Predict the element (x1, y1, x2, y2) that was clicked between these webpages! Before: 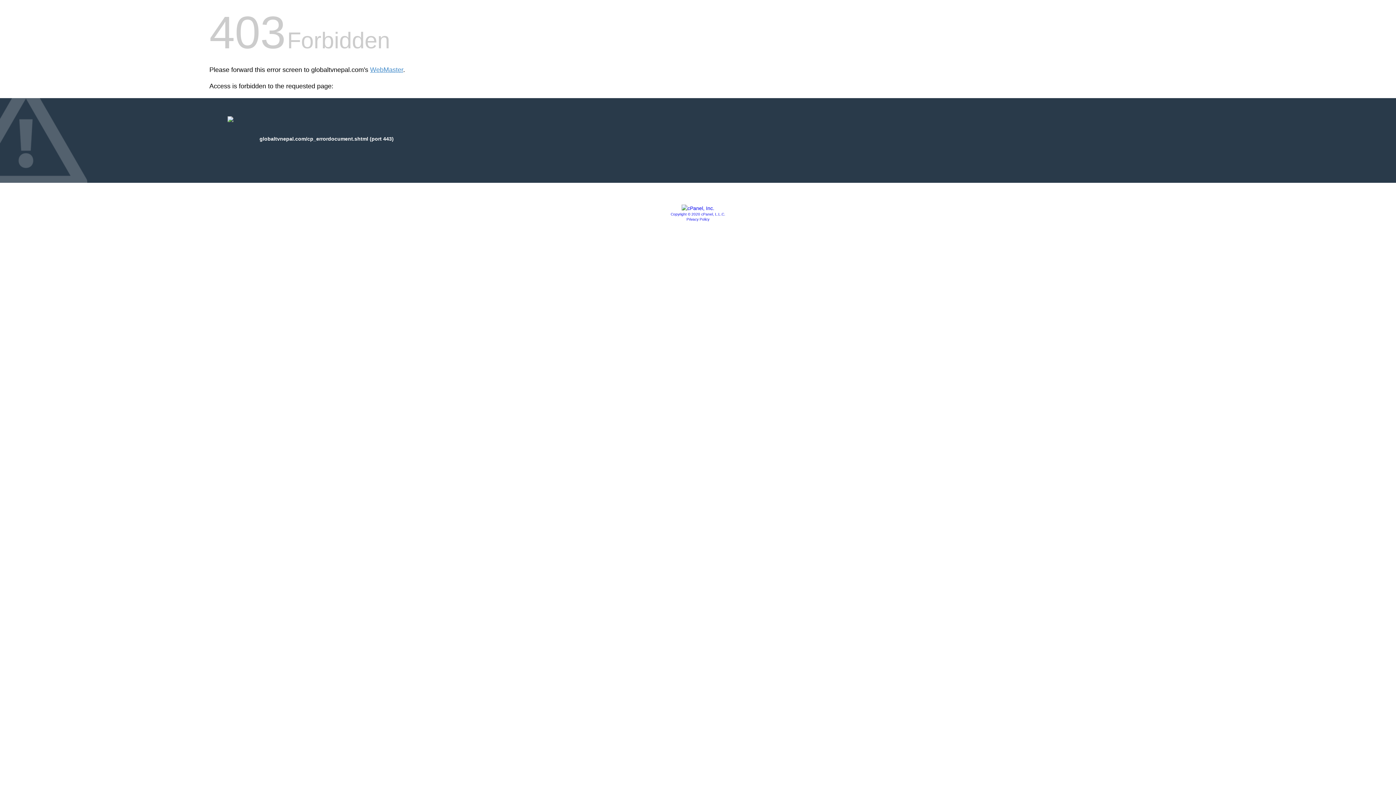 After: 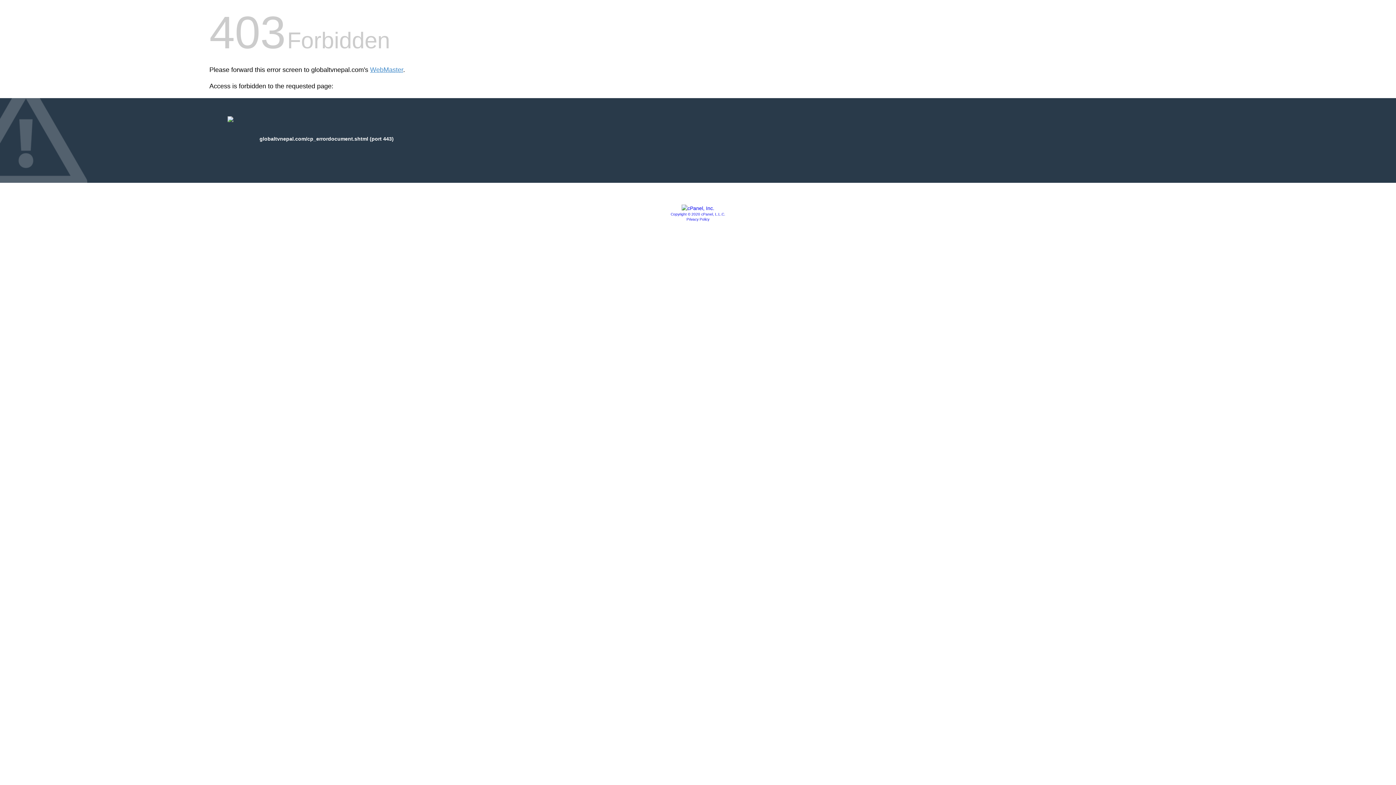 Action: bbox: (670, 212, 725, 216) label: Copyright © 2020 cPanel, L.L.C.